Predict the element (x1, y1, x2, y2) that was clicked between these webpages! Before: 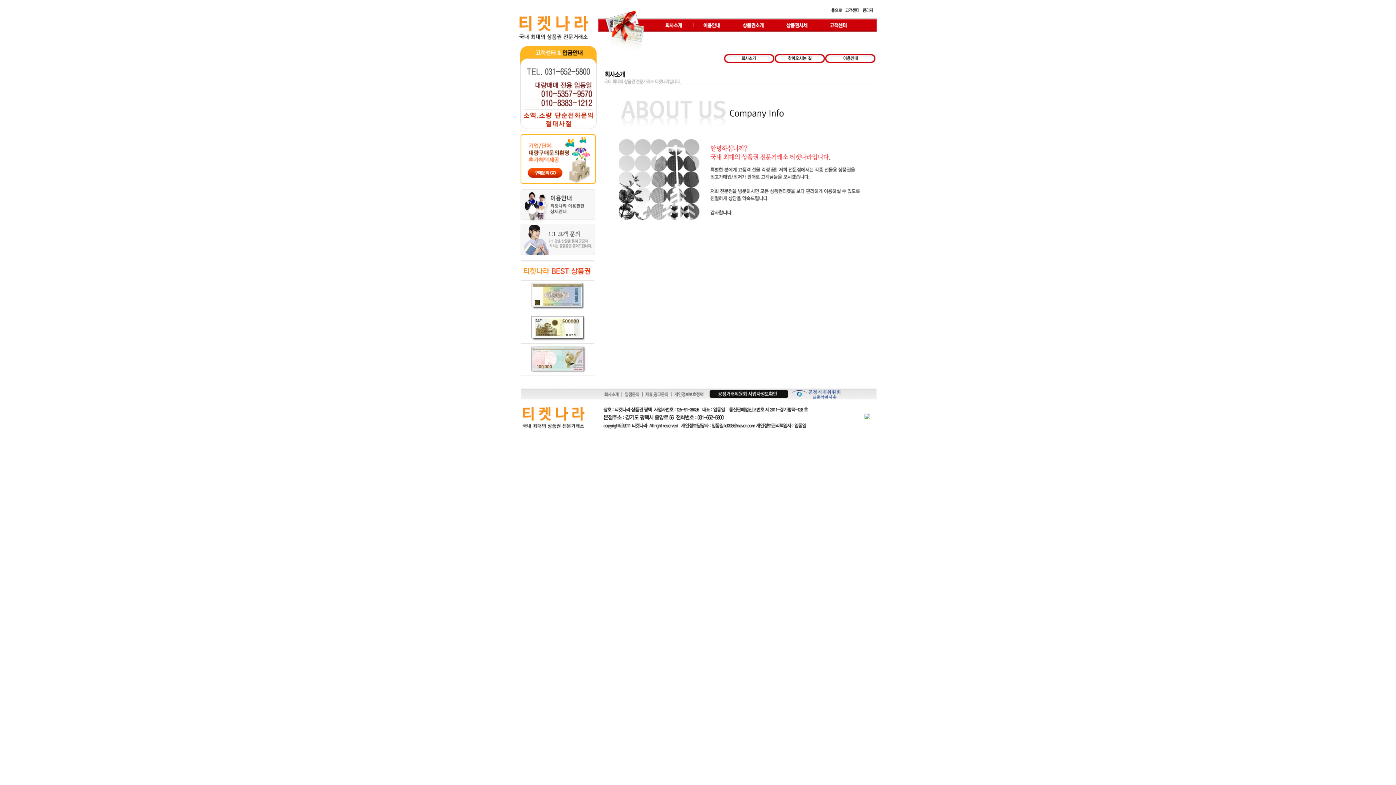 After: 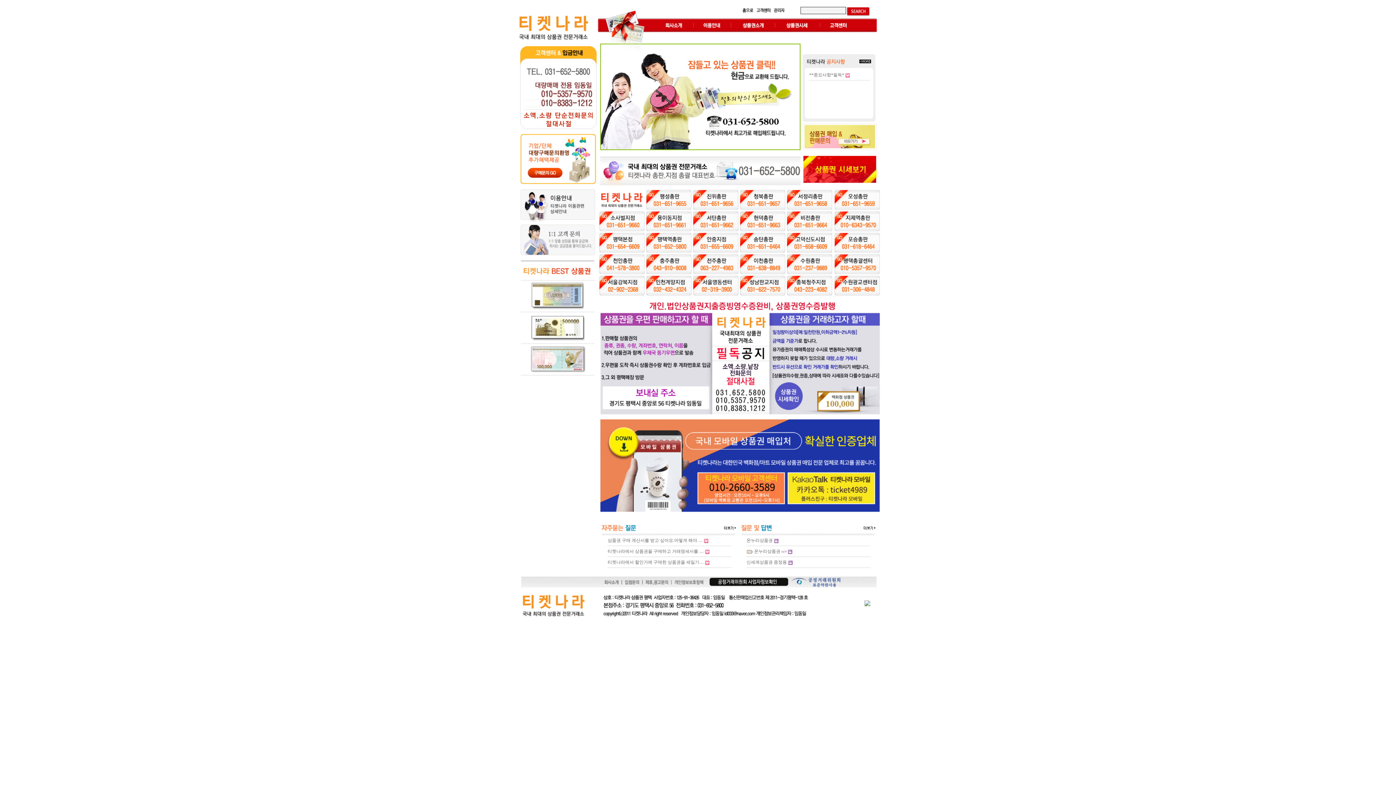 Action: bbox: (513, 38, 594, 44)